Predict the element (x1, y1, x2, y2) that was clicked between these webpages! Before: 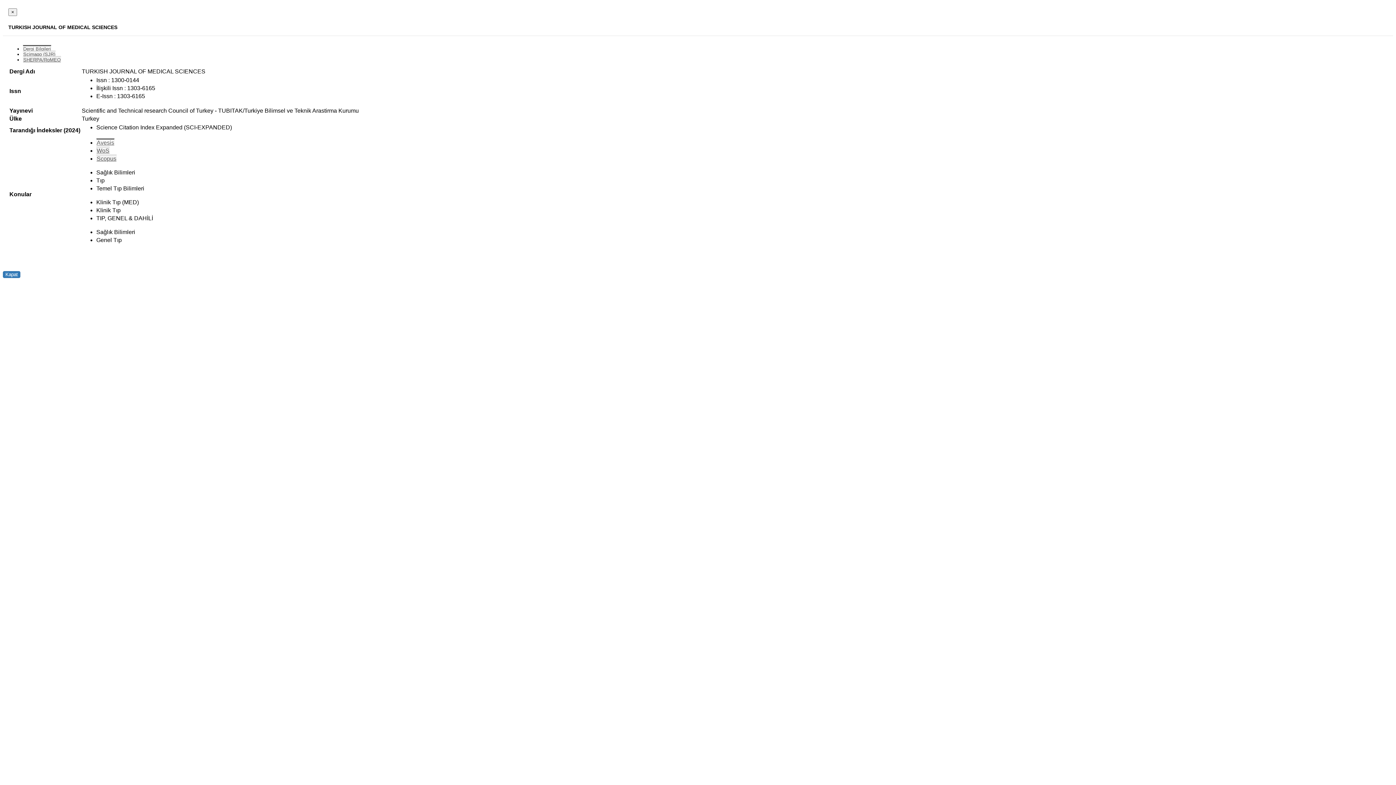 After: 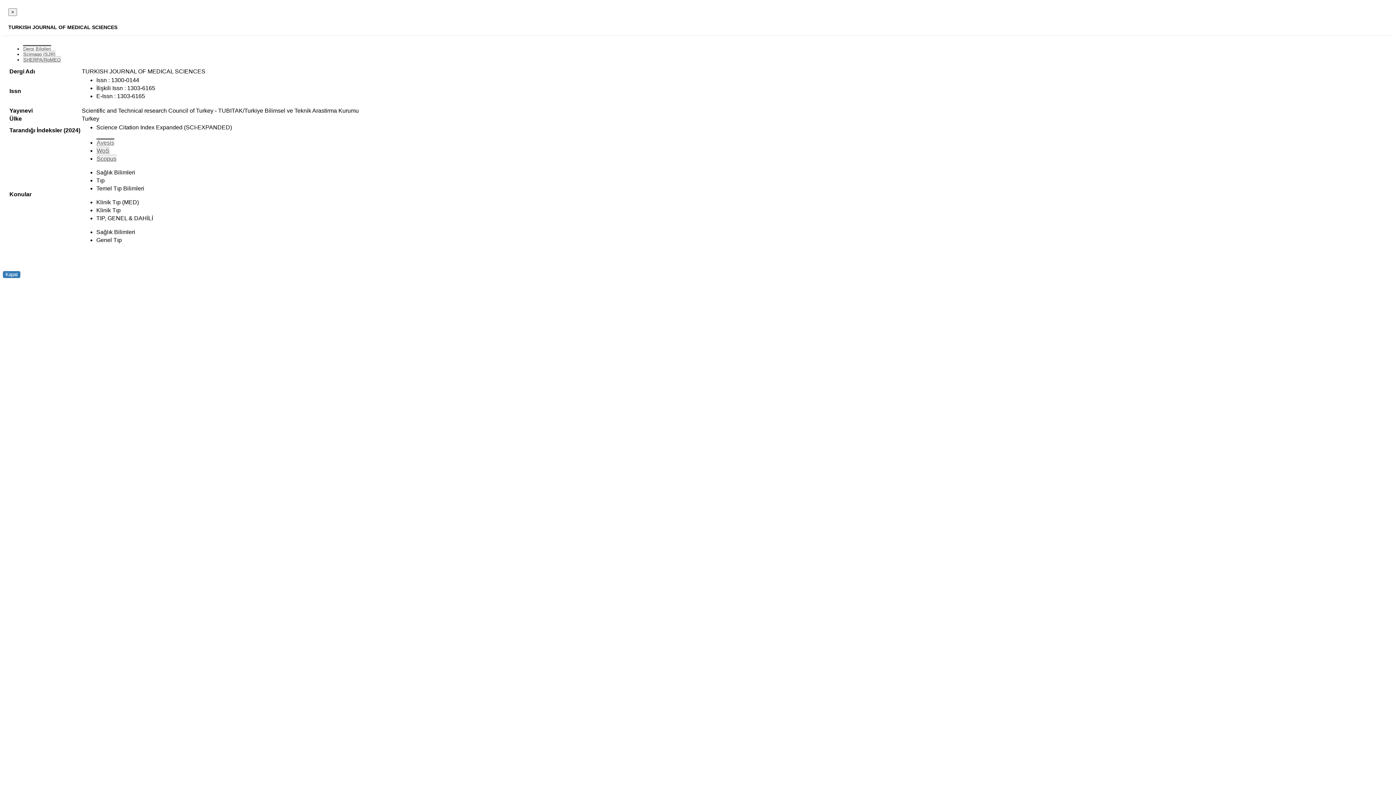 Action: bbox: (22, 45, 51, 51) label: Dergi Bilgileri